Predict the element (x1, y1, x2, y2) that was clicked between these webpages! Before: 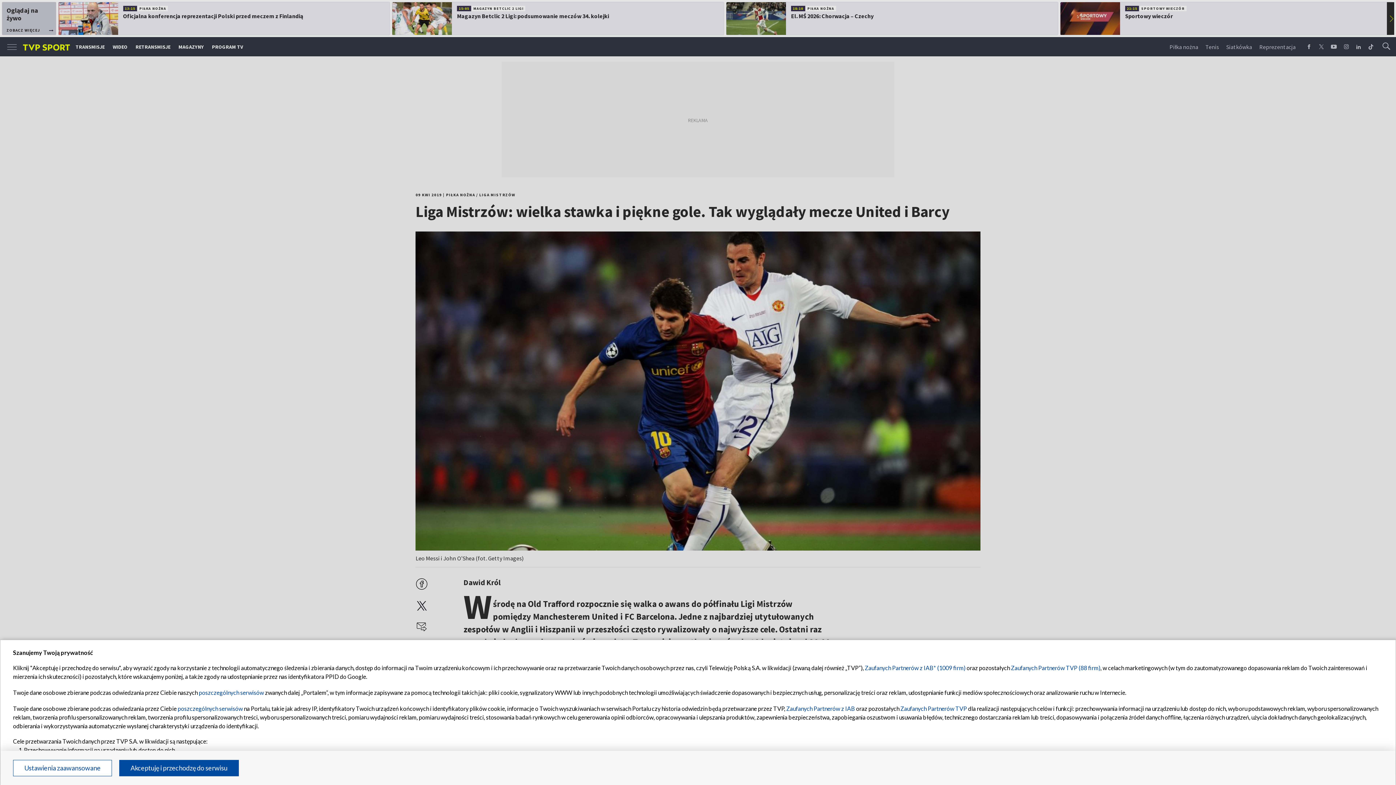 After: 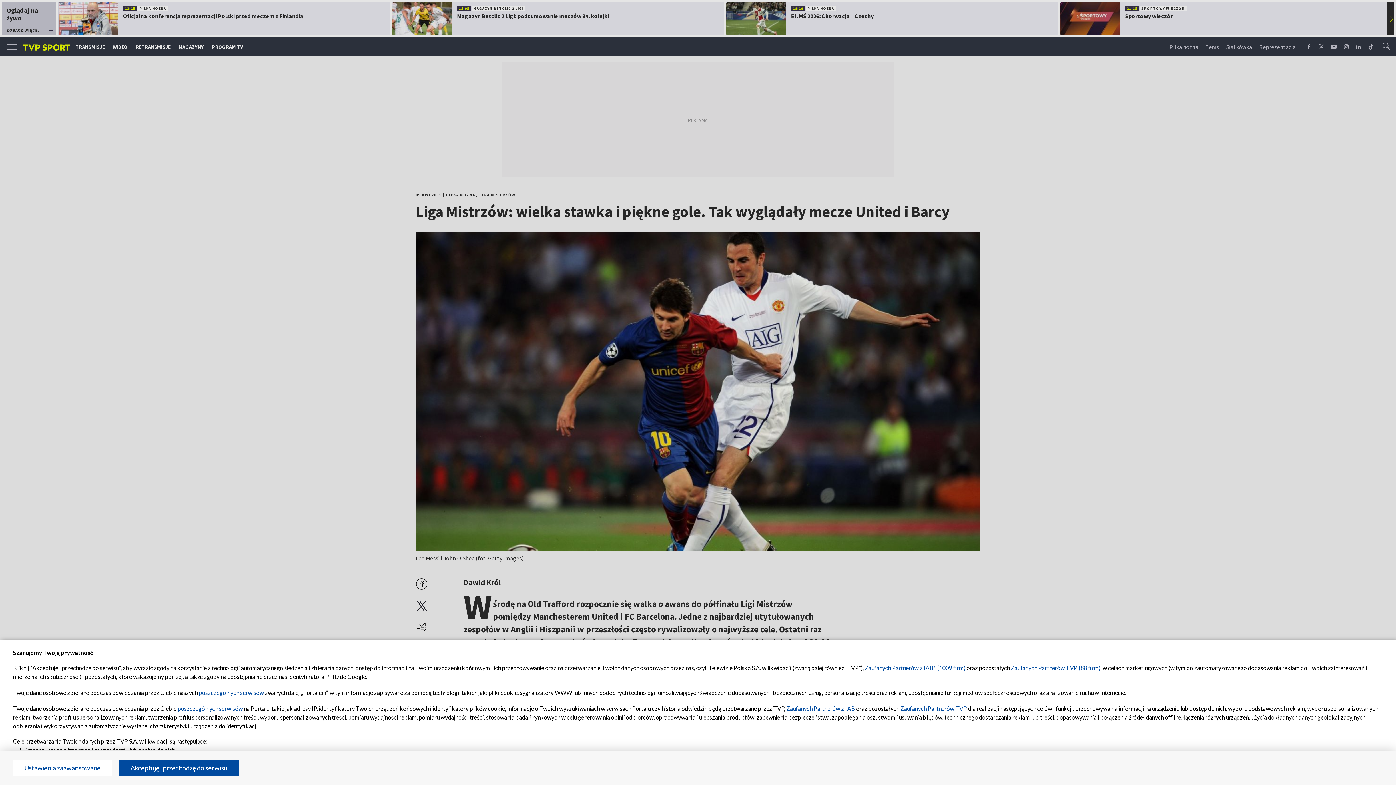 Action: bbox: (1011, 664, 1100, 671) label: Zaufanych Partnerów TVP (88 firm)